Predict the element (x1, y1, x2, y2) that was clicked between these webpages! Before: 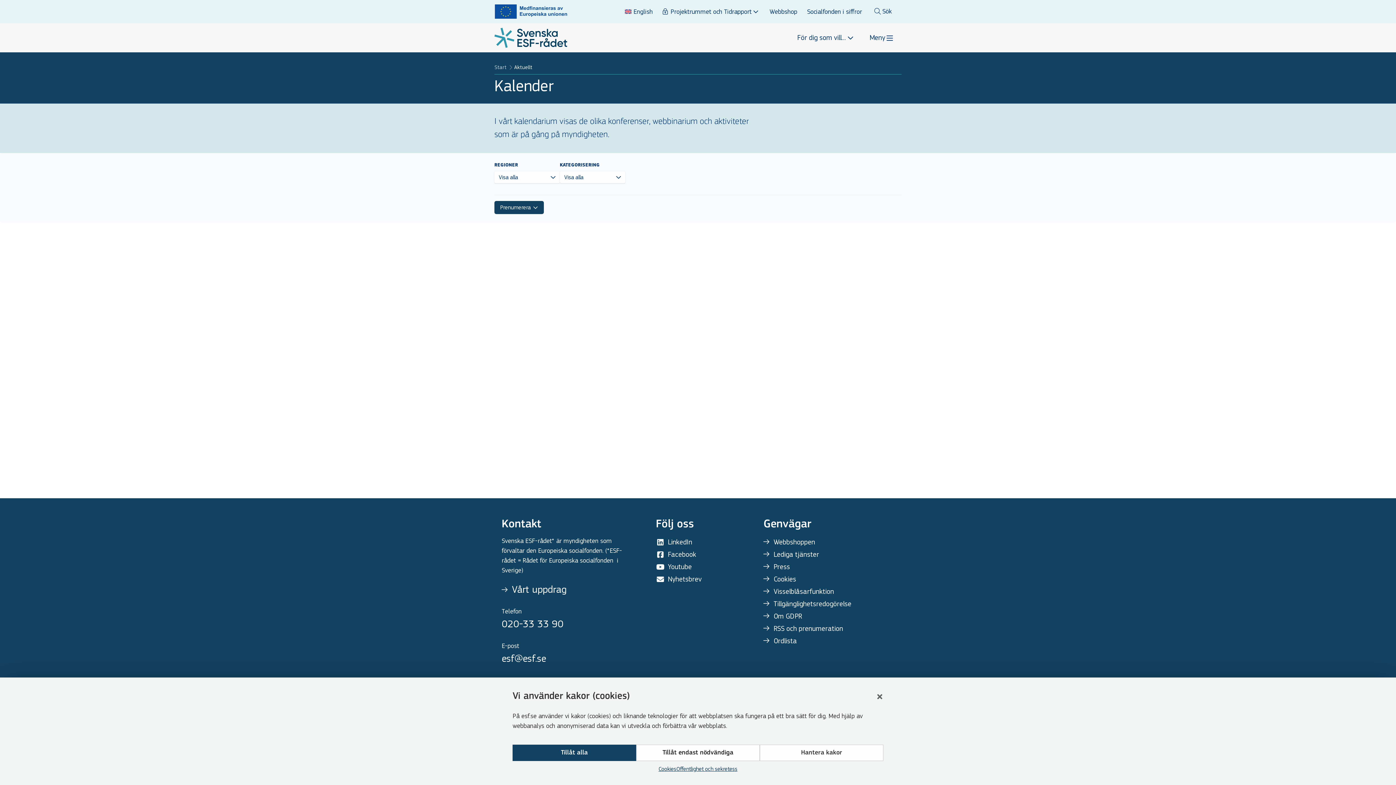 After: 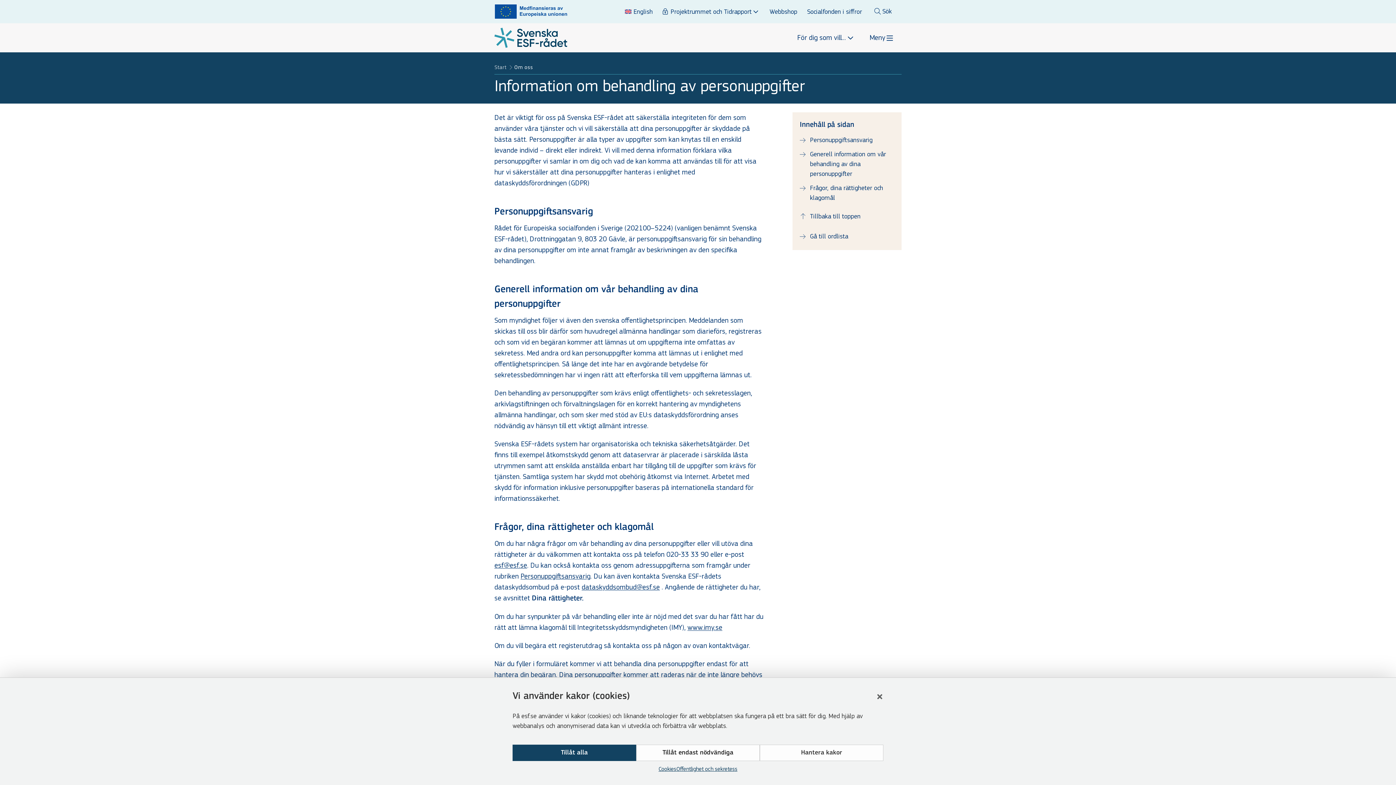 Action: label: Om GDPR bbox: (763, 610, 894, 623)